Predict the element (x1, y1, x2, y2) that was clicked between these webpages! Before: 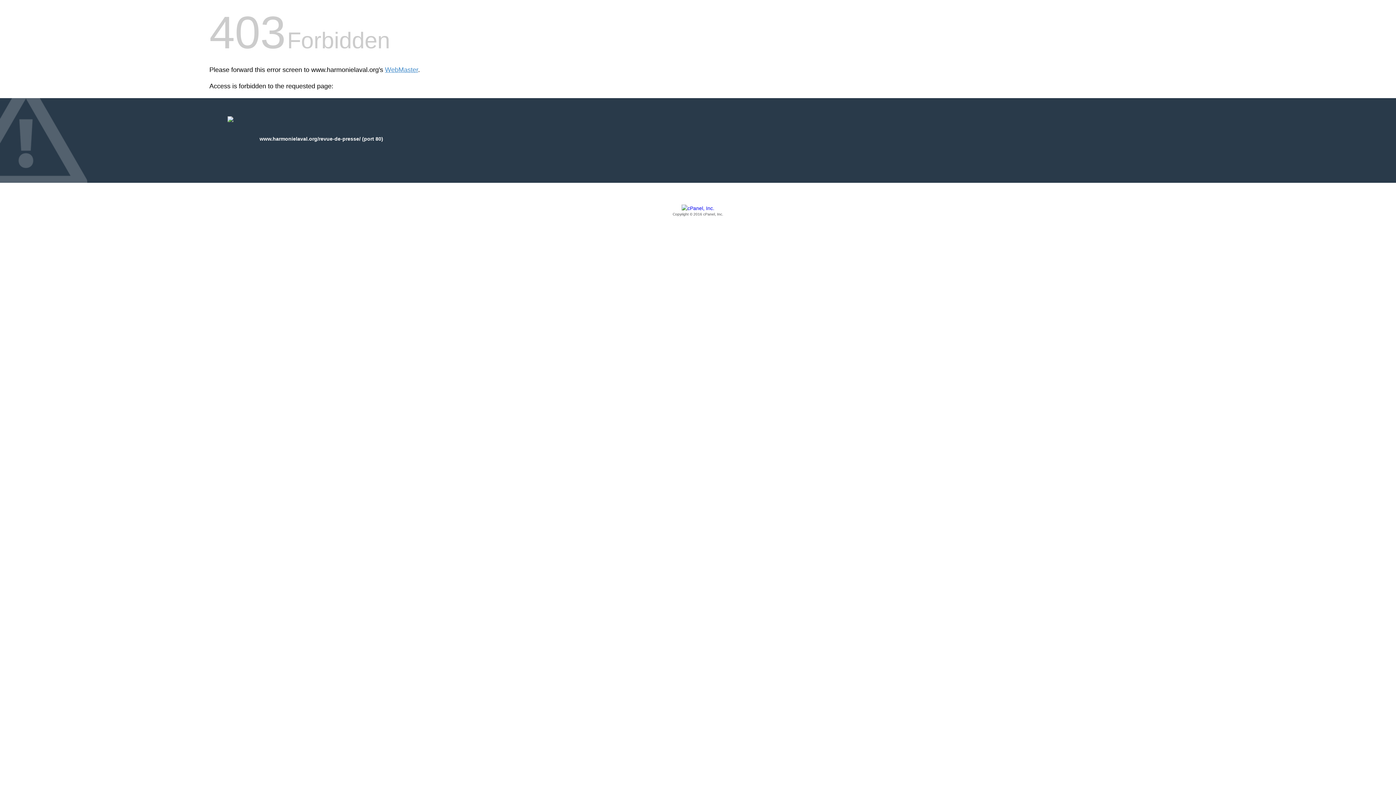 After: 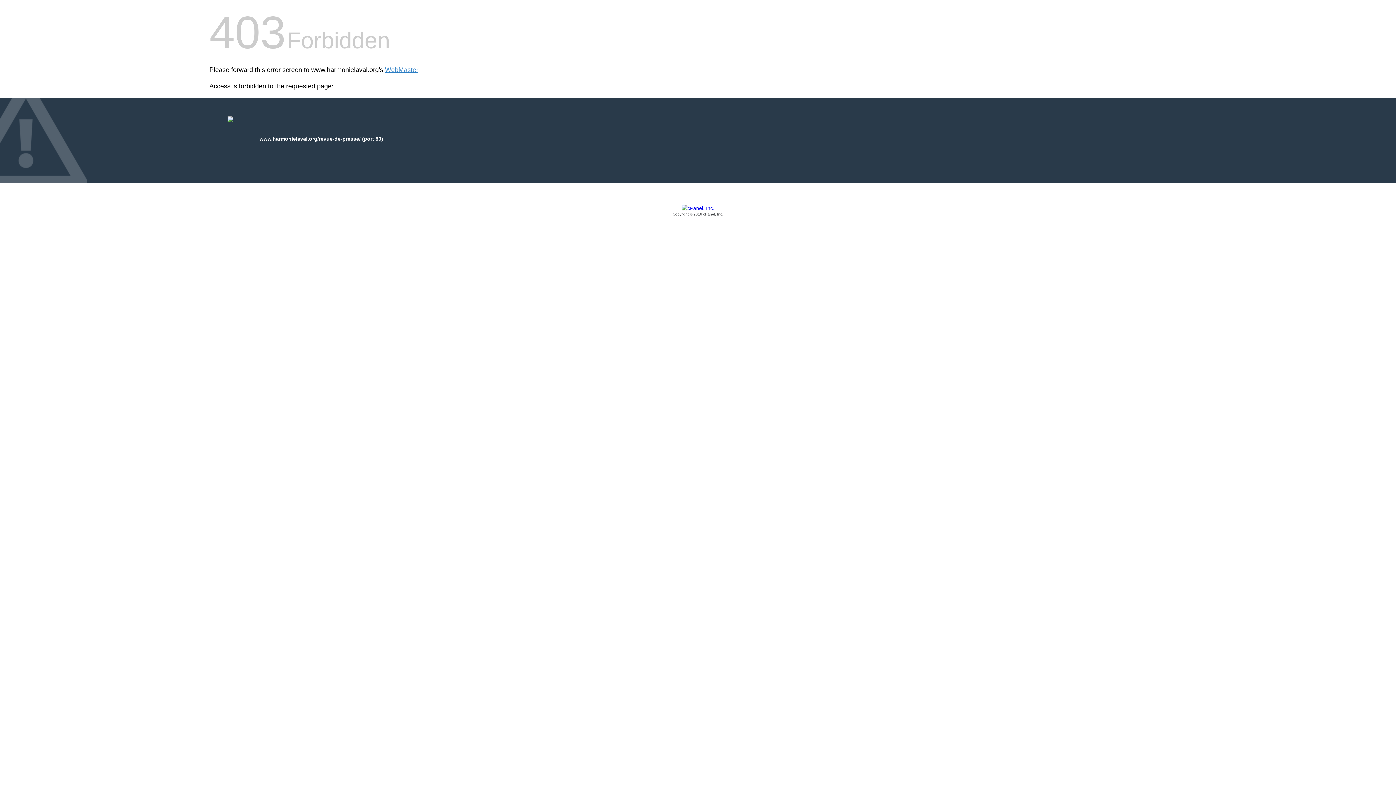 Action: label: Copyright © 2016 cPanel, Inc. bbox: (209, 205, 1186, 217)